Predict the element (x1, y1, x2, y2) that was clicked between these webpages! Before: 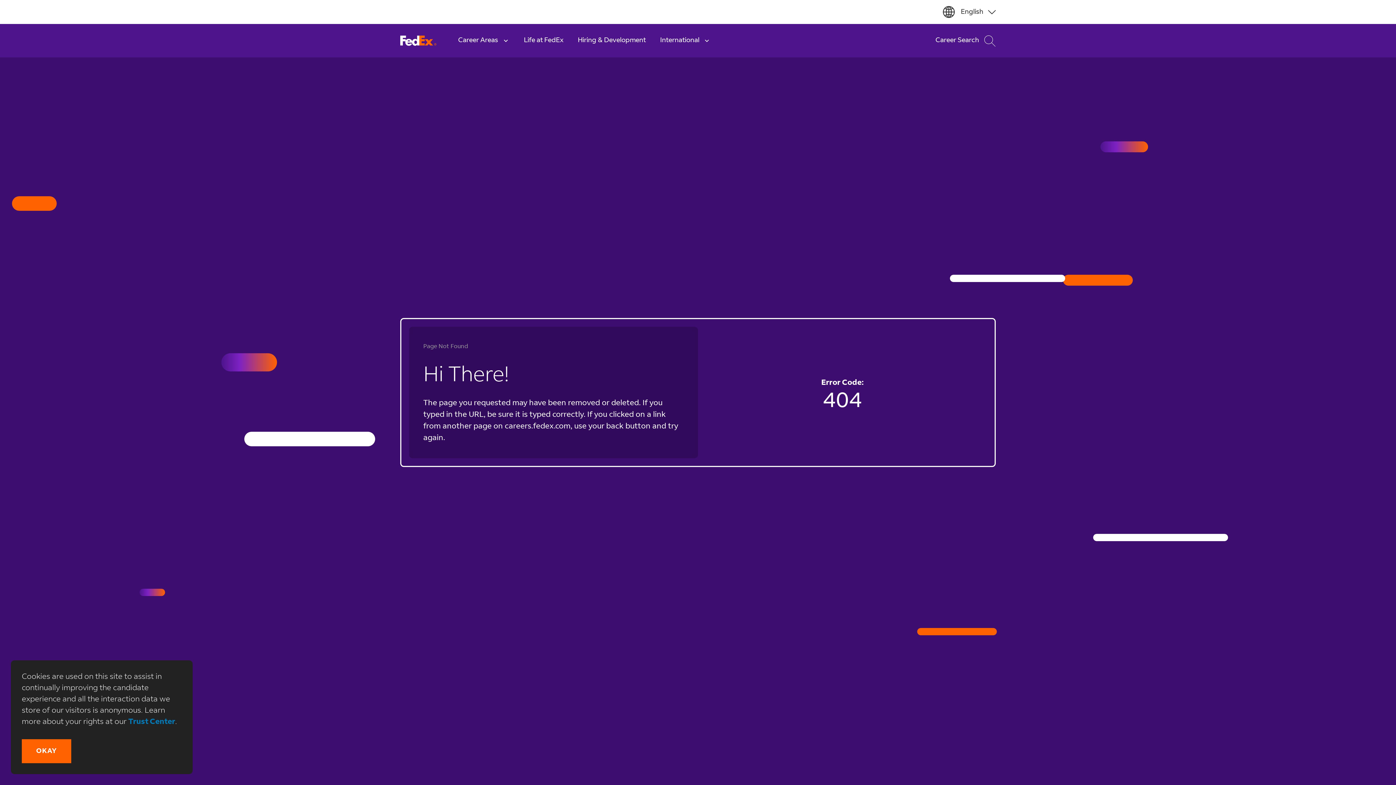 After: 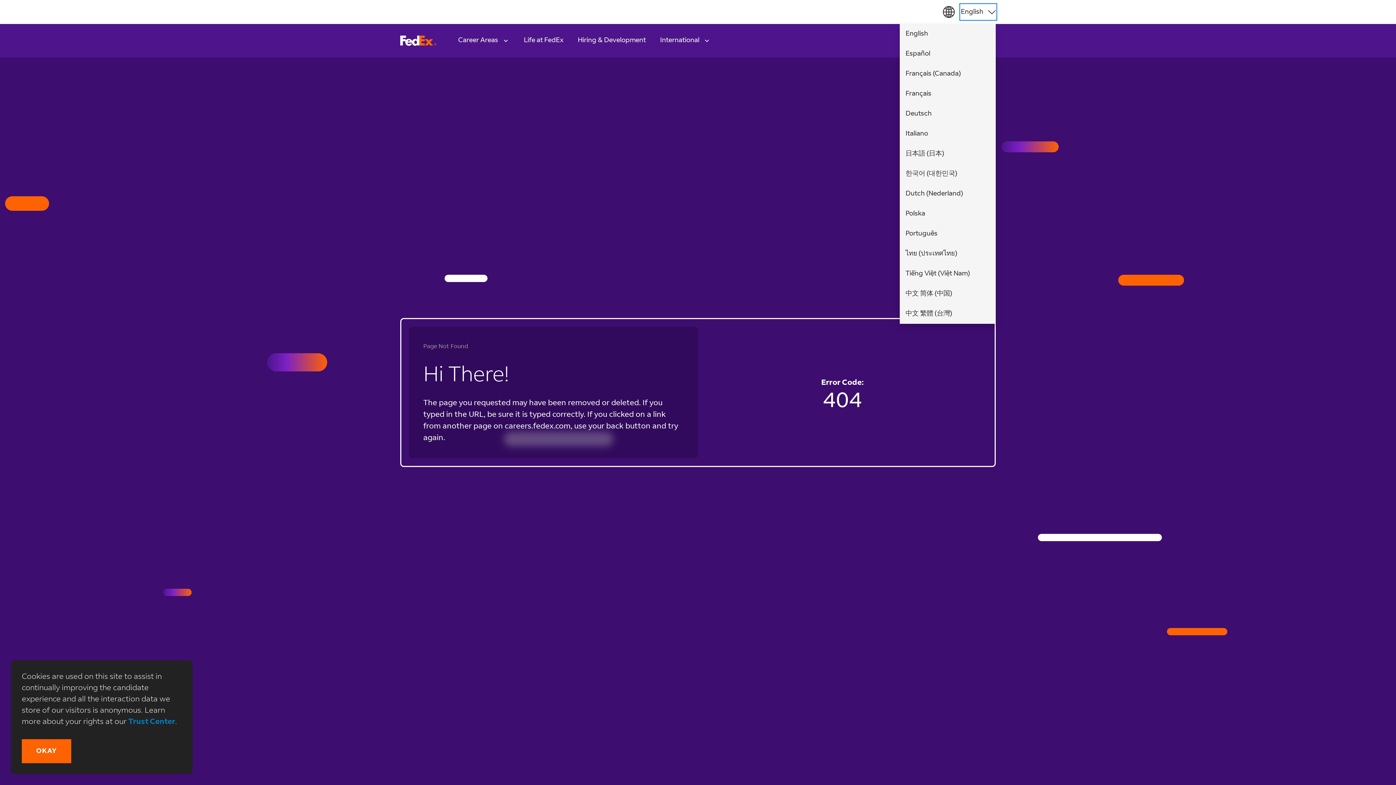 Action: label: Select Language (English Español Français (Canada) Français Deutsch Italiano 日本語 (日本) 한국어 (대한민국) Nederland Polska Português ไทย (ประเทศไทย) Tiếng Việt (Việt Nam) 中文 简体 (中国) 中文 繁體 (台灣)) bbox: (961, 4, 996, 19)